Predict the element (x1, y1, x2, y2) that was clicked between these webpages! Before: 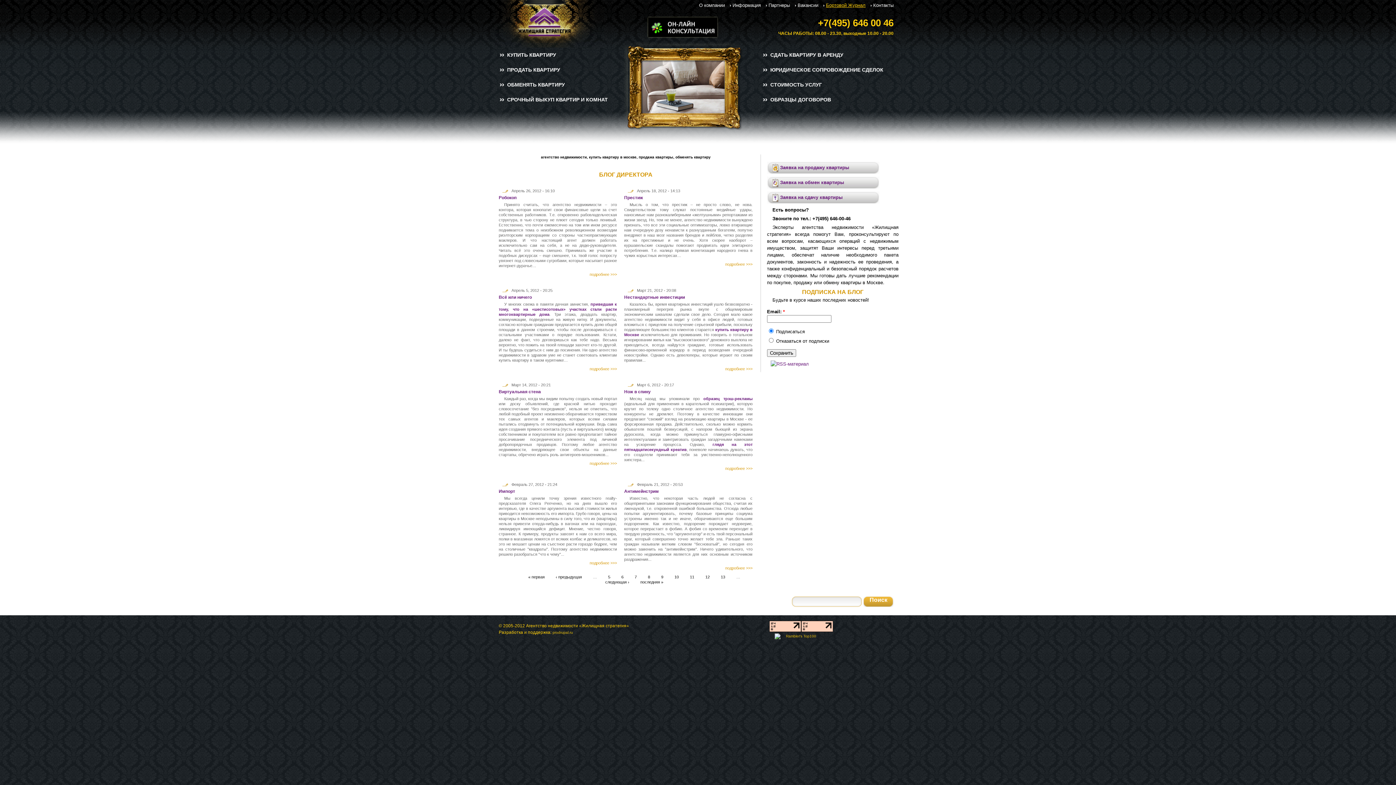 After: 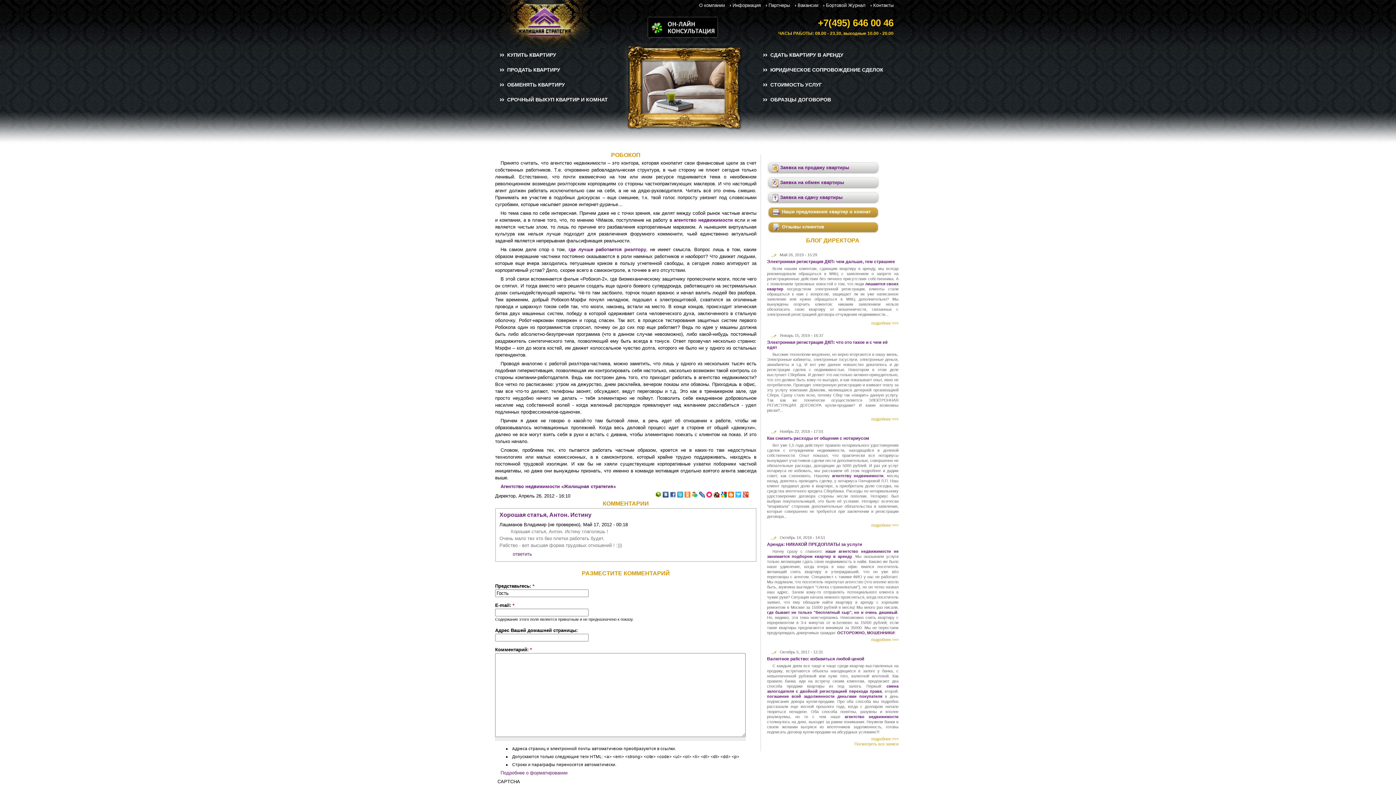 Action: label: Робокоп bbox: (498, 195, 516, 200)